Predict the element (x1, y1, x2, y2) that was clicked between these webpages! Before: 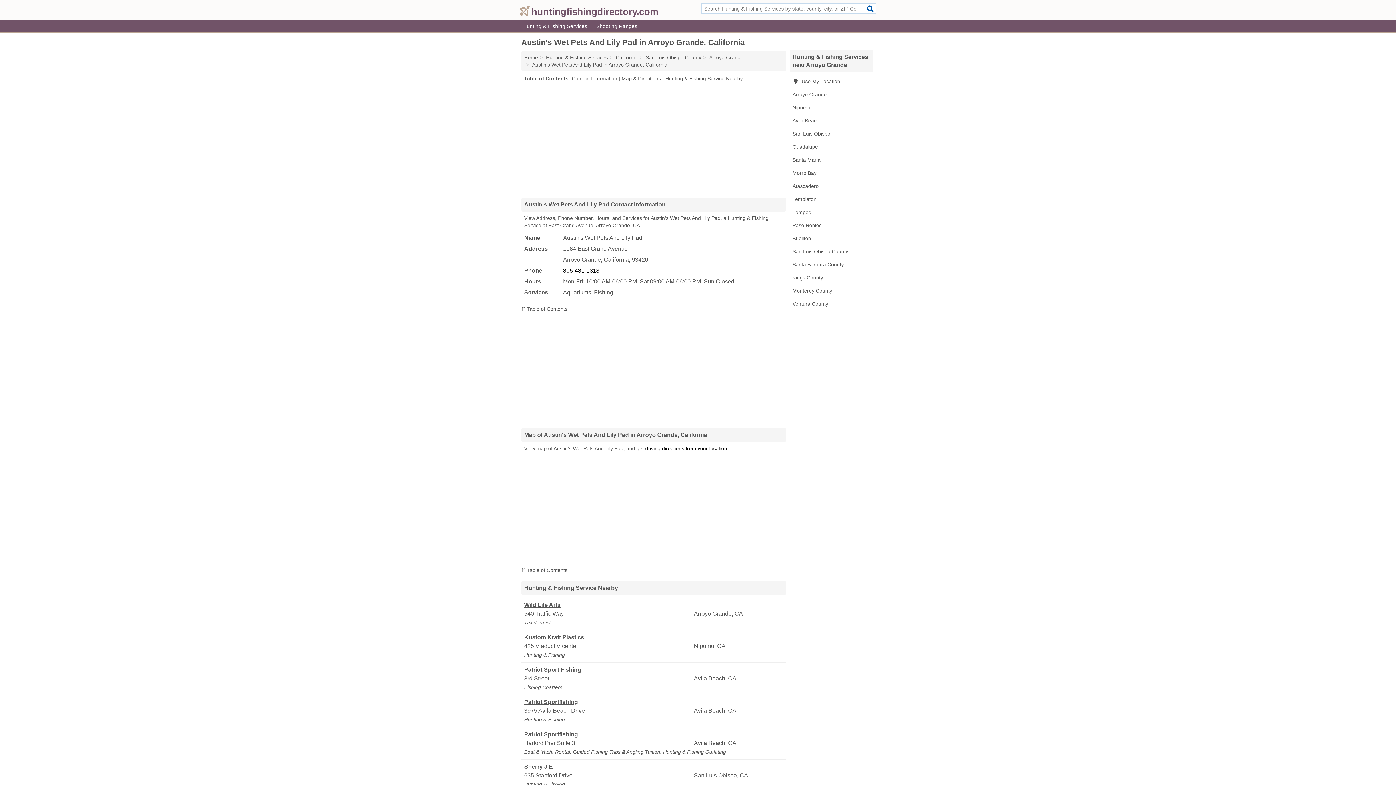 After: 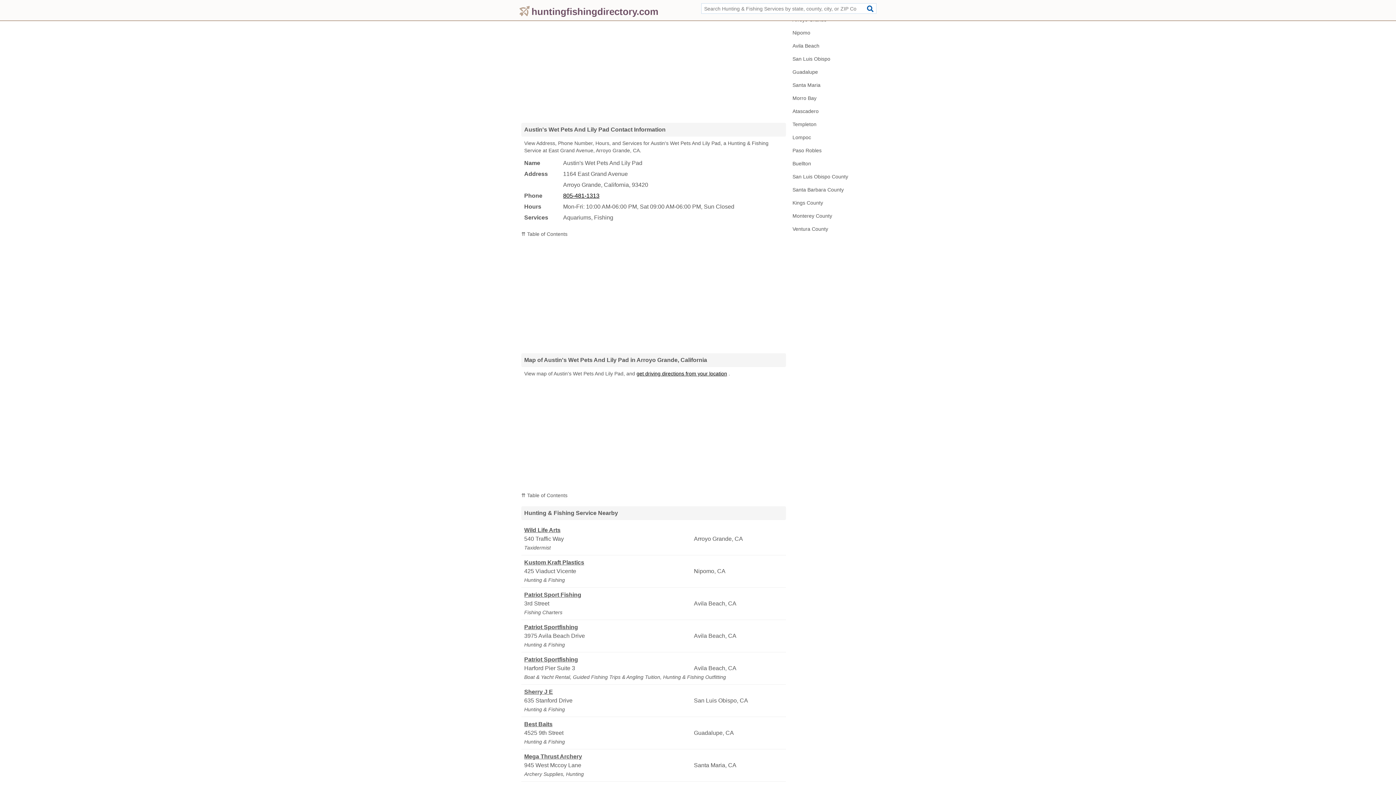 Action: label: ⇈ Table of Contents bbox: (521, 306, 567, 312)